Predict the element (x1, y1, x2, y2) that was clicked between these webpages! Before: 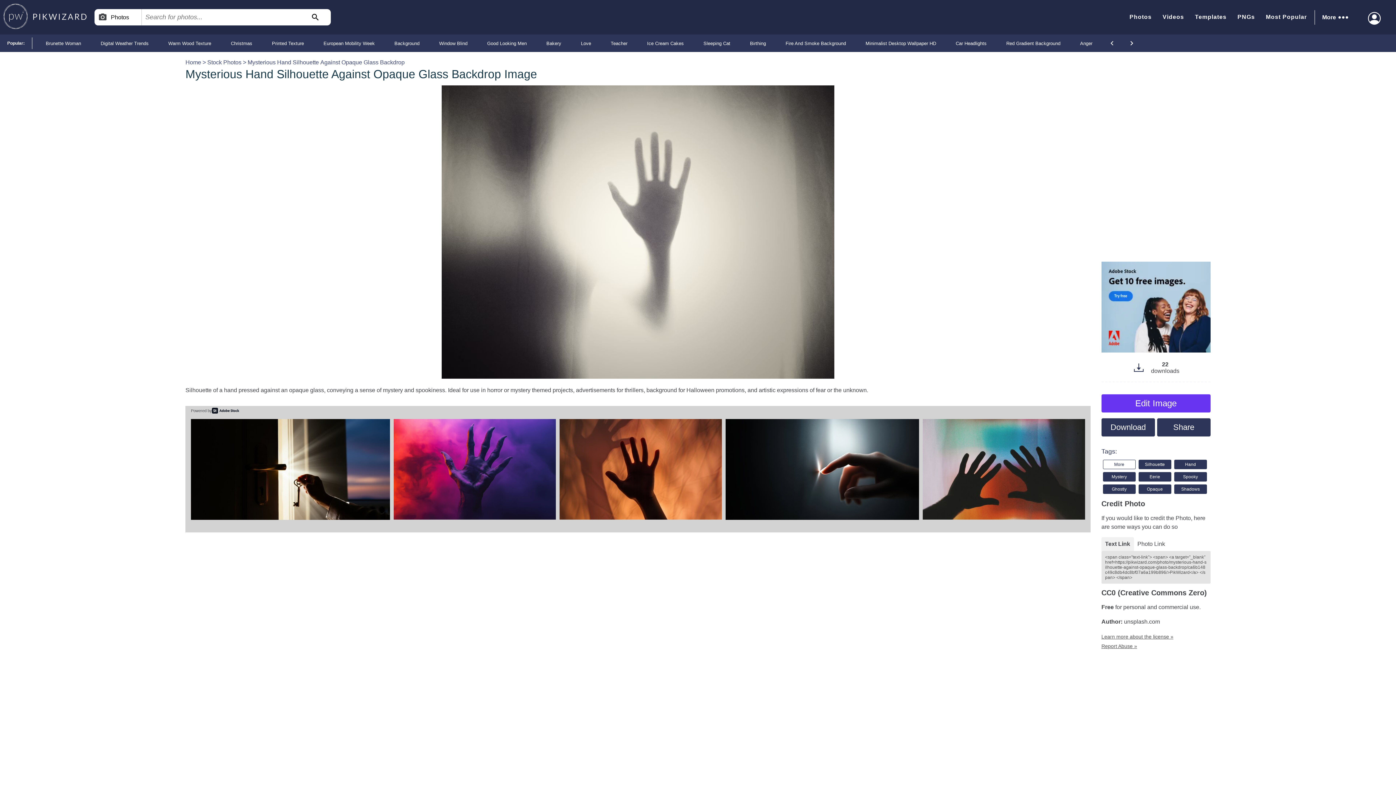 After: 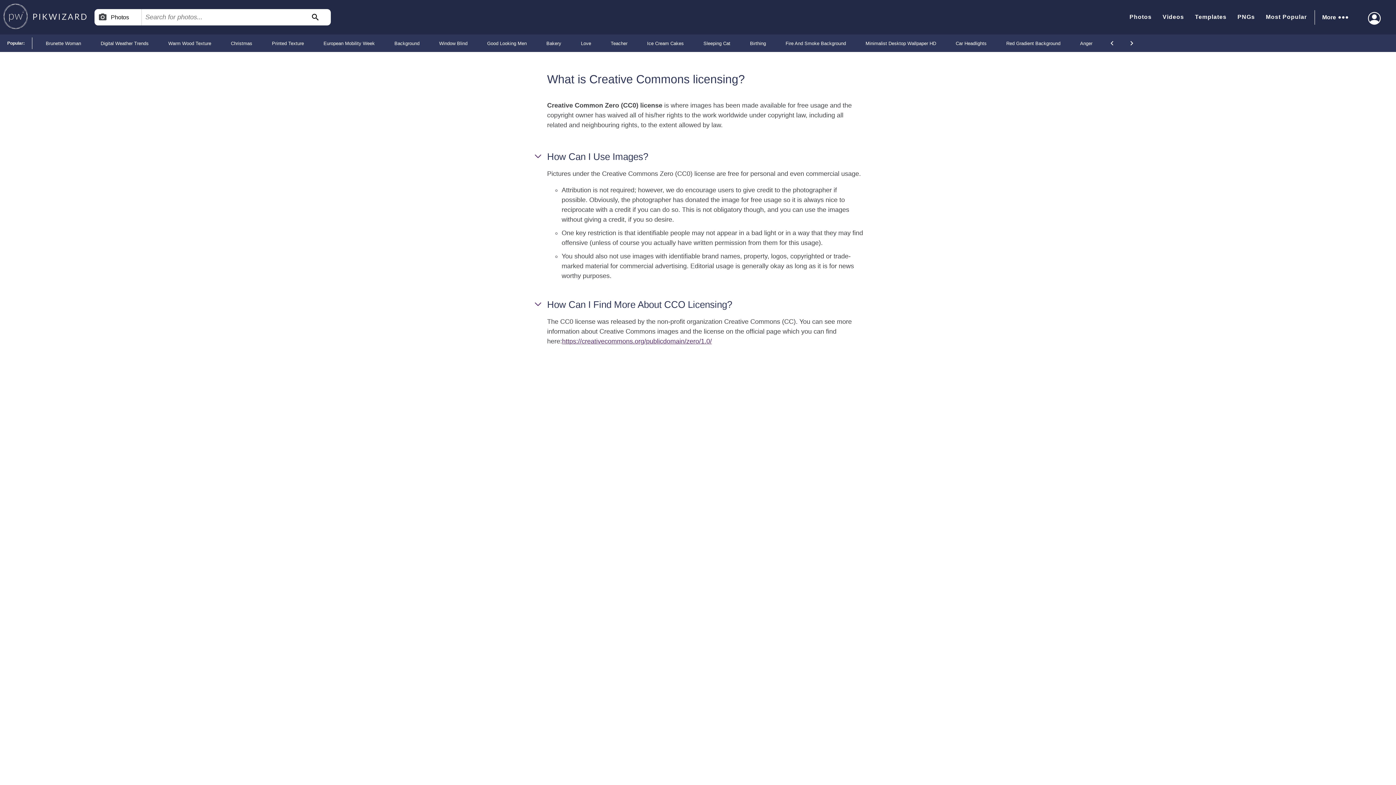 Action: label: Learn more about the license » bbox: (1101, 634, 1210, 640)